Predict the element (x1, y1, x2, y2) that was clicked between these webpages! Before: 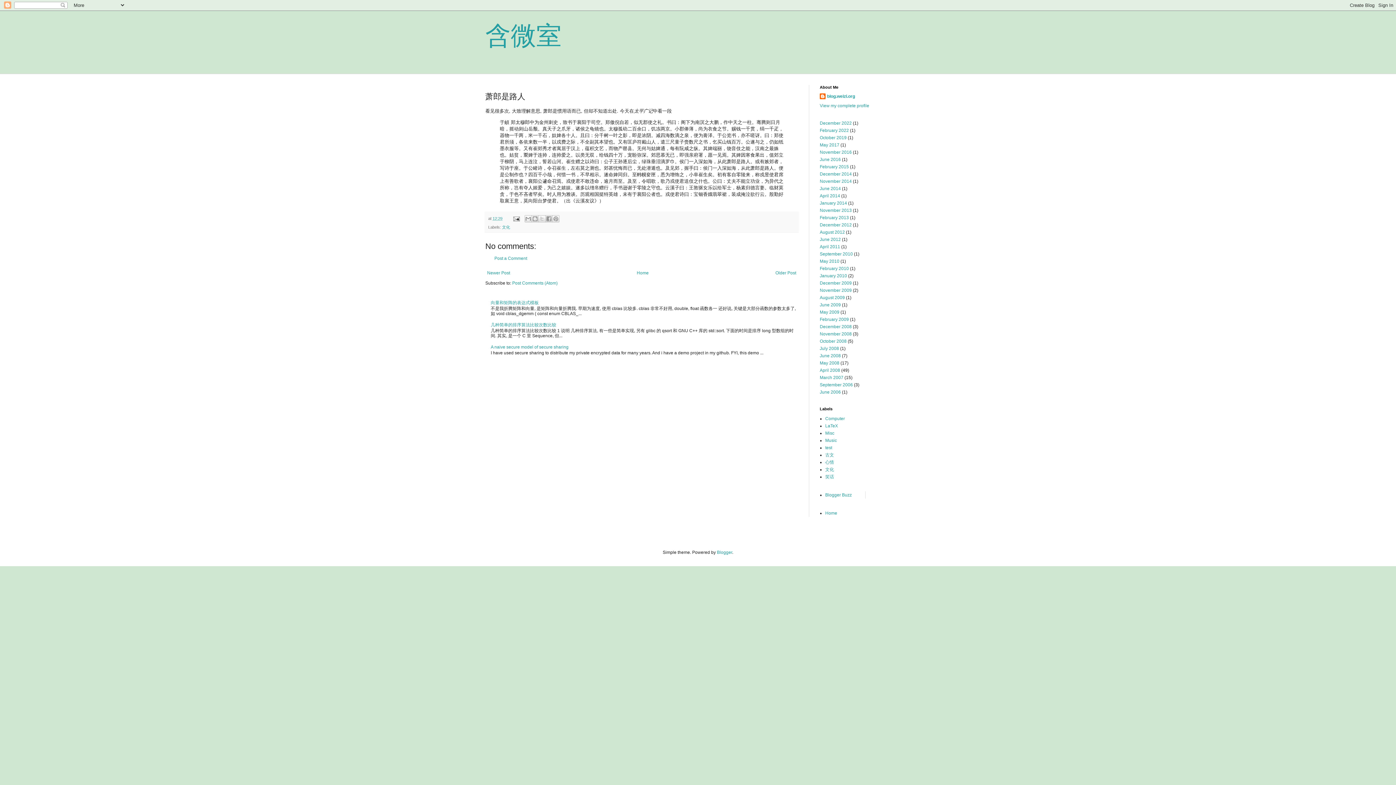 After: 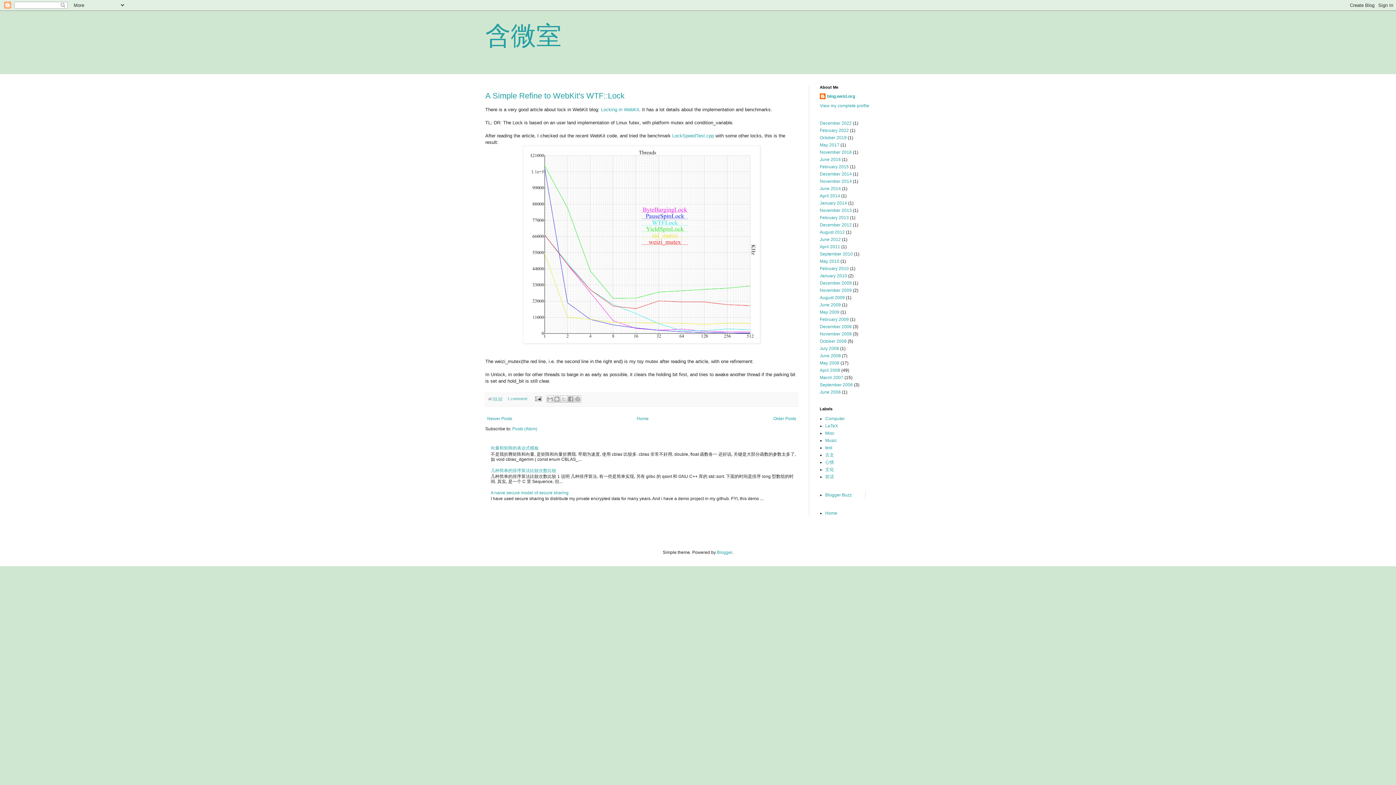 Action: bbox: (820, 142, 839, 147) label: May 2017